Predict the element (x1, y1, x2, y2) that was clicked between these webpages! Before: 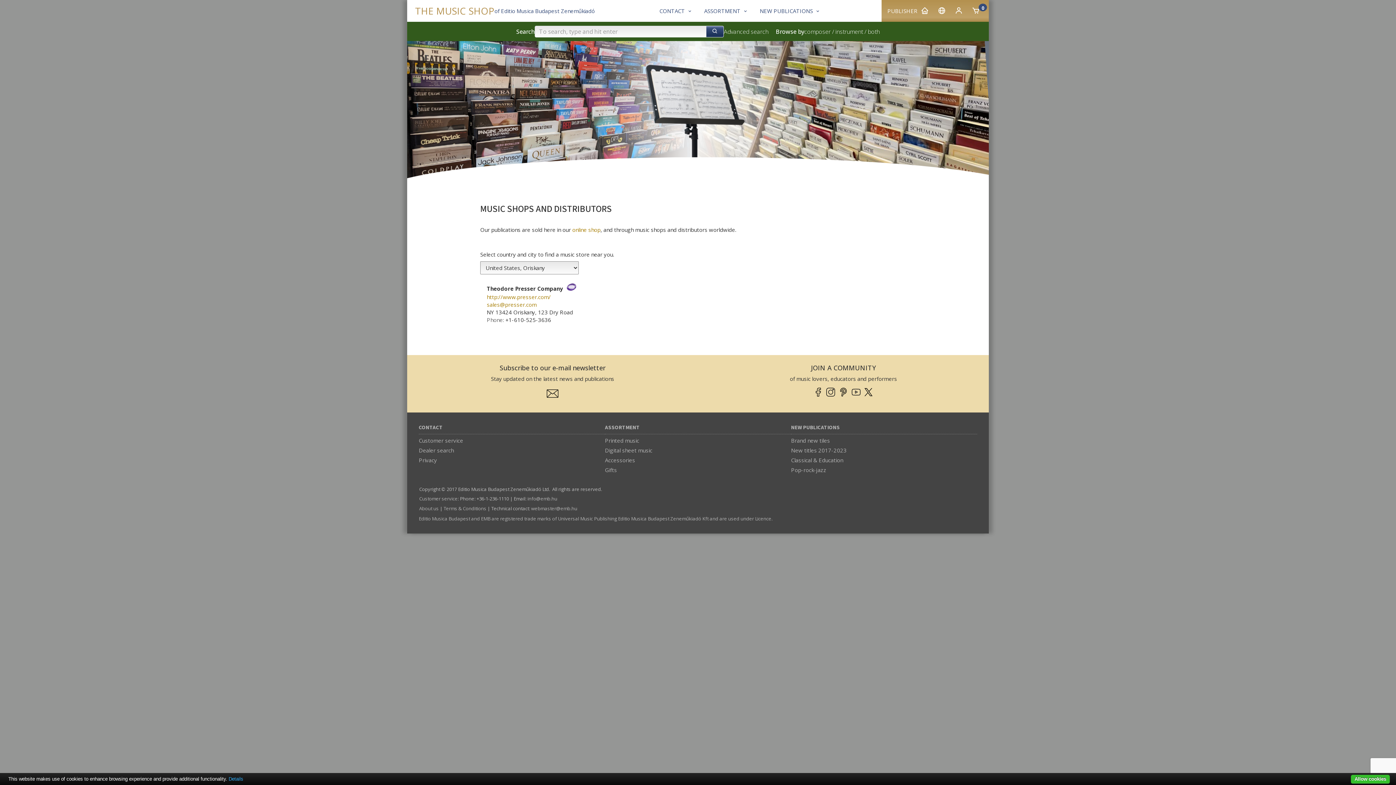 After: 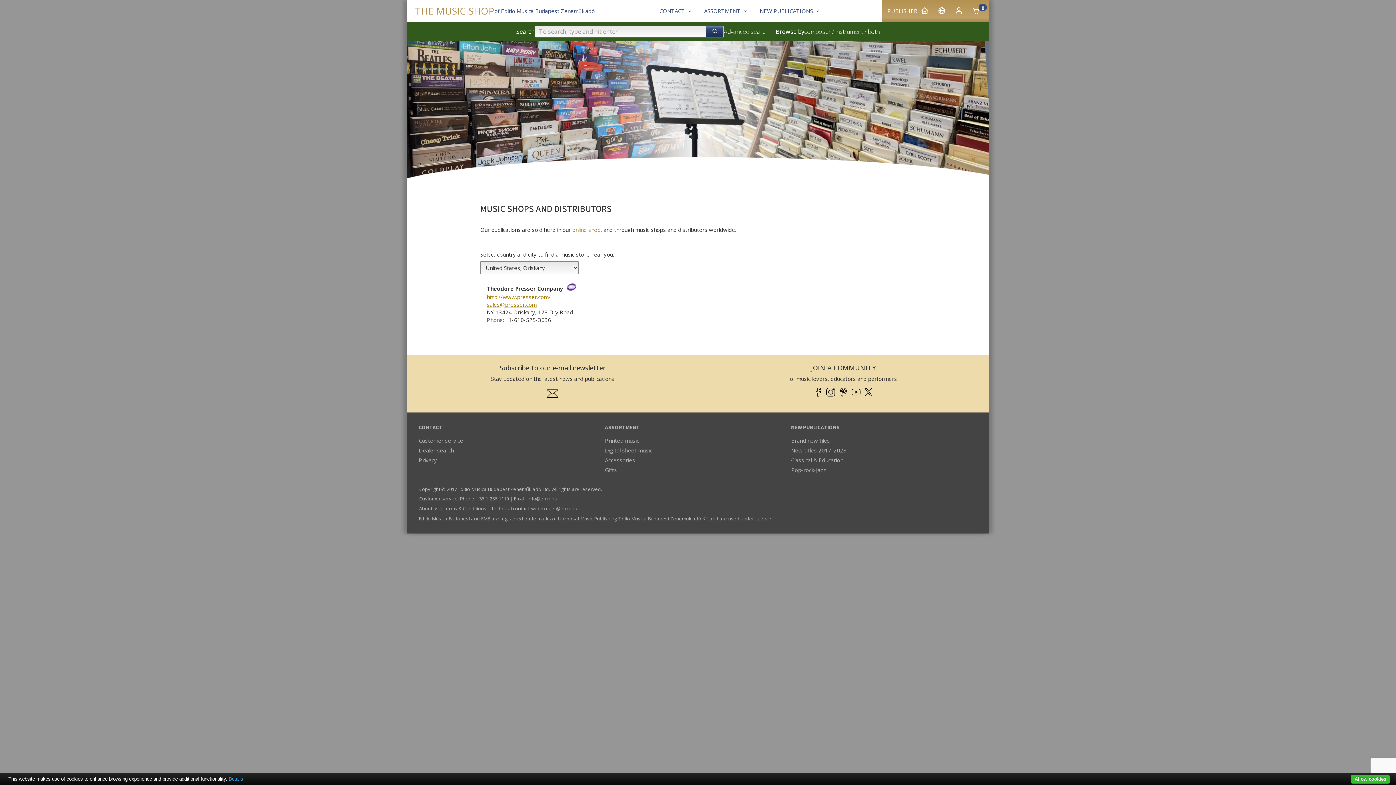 Action: bbox: (486, 301, 536, 308) label: sales­@­presser.com